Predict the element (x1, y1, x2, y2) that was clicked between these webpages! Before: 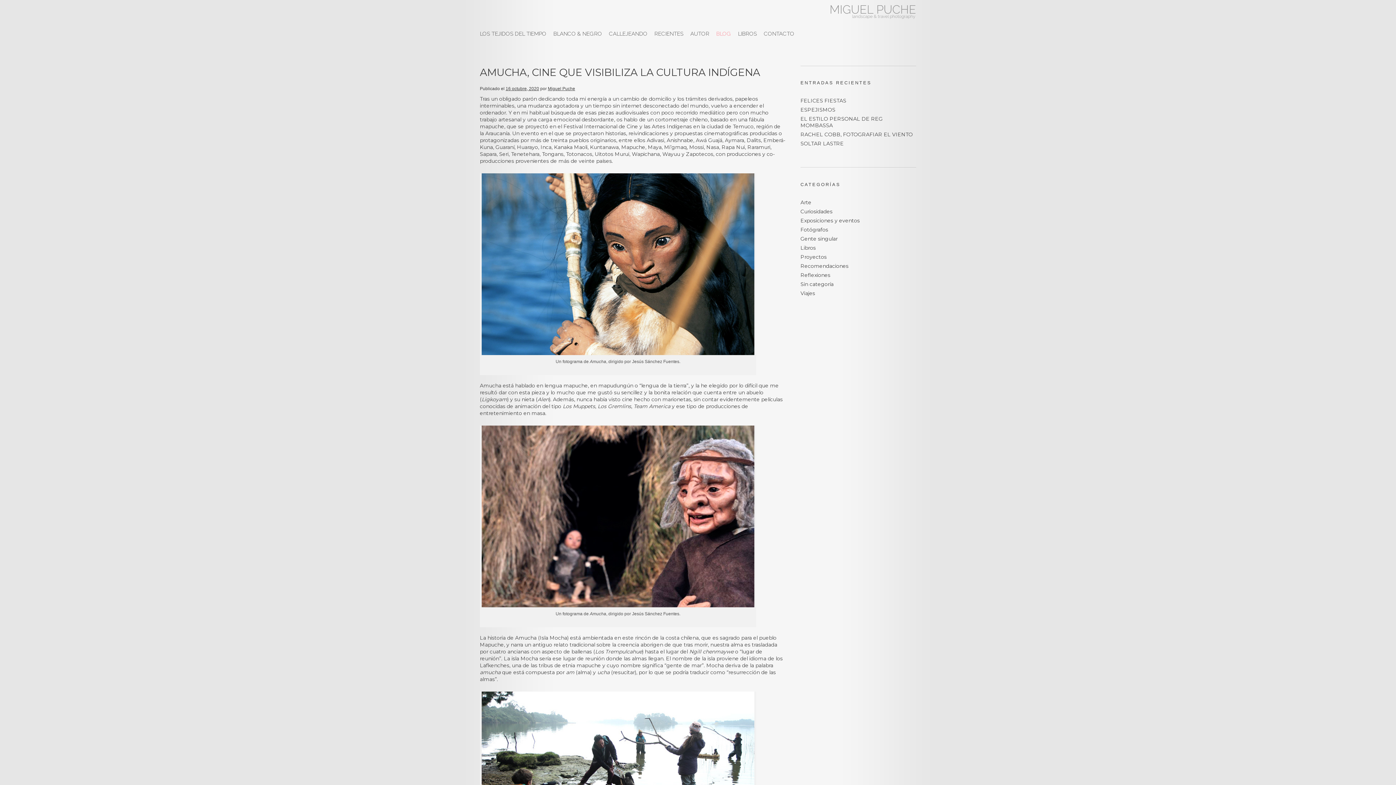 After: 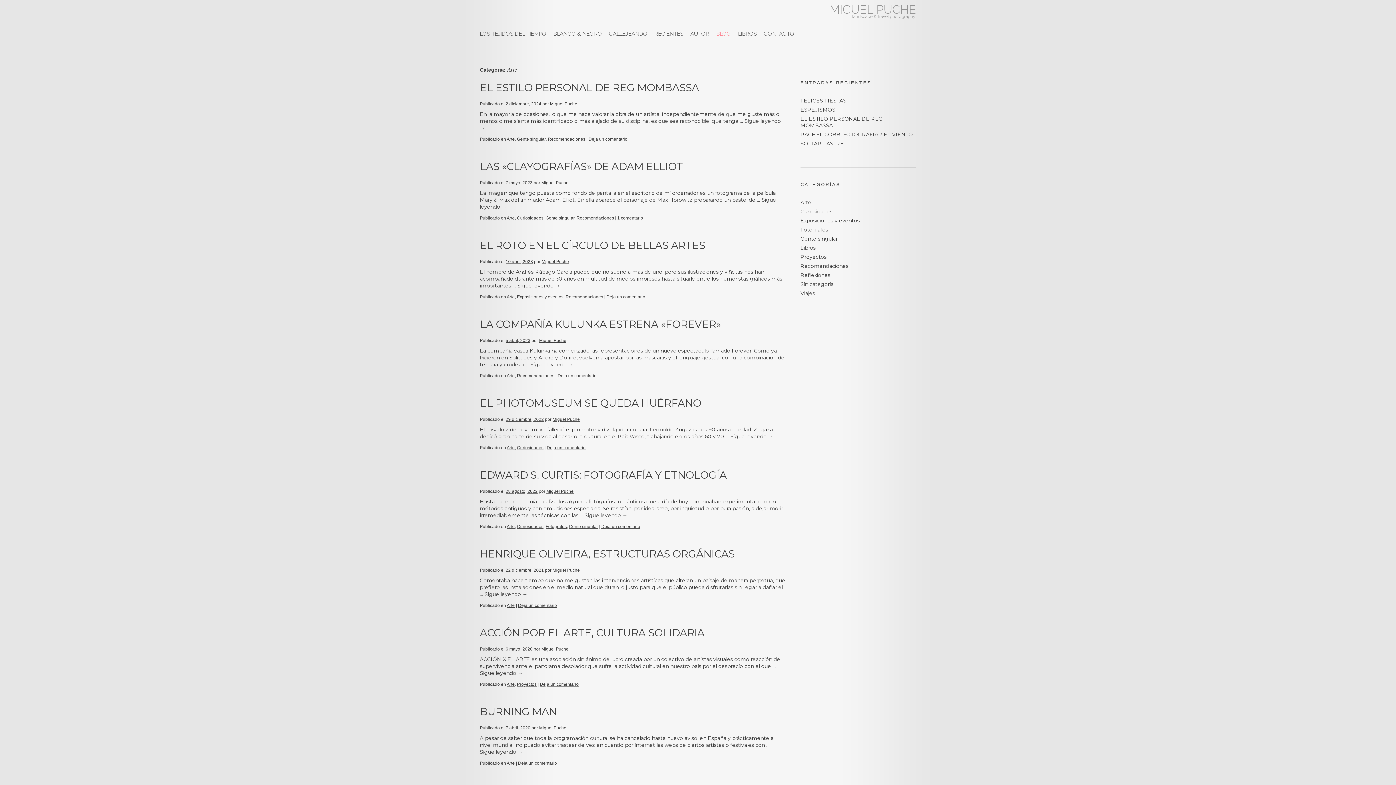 Action: label: Arte bbox: (800, 199, 811, 205)